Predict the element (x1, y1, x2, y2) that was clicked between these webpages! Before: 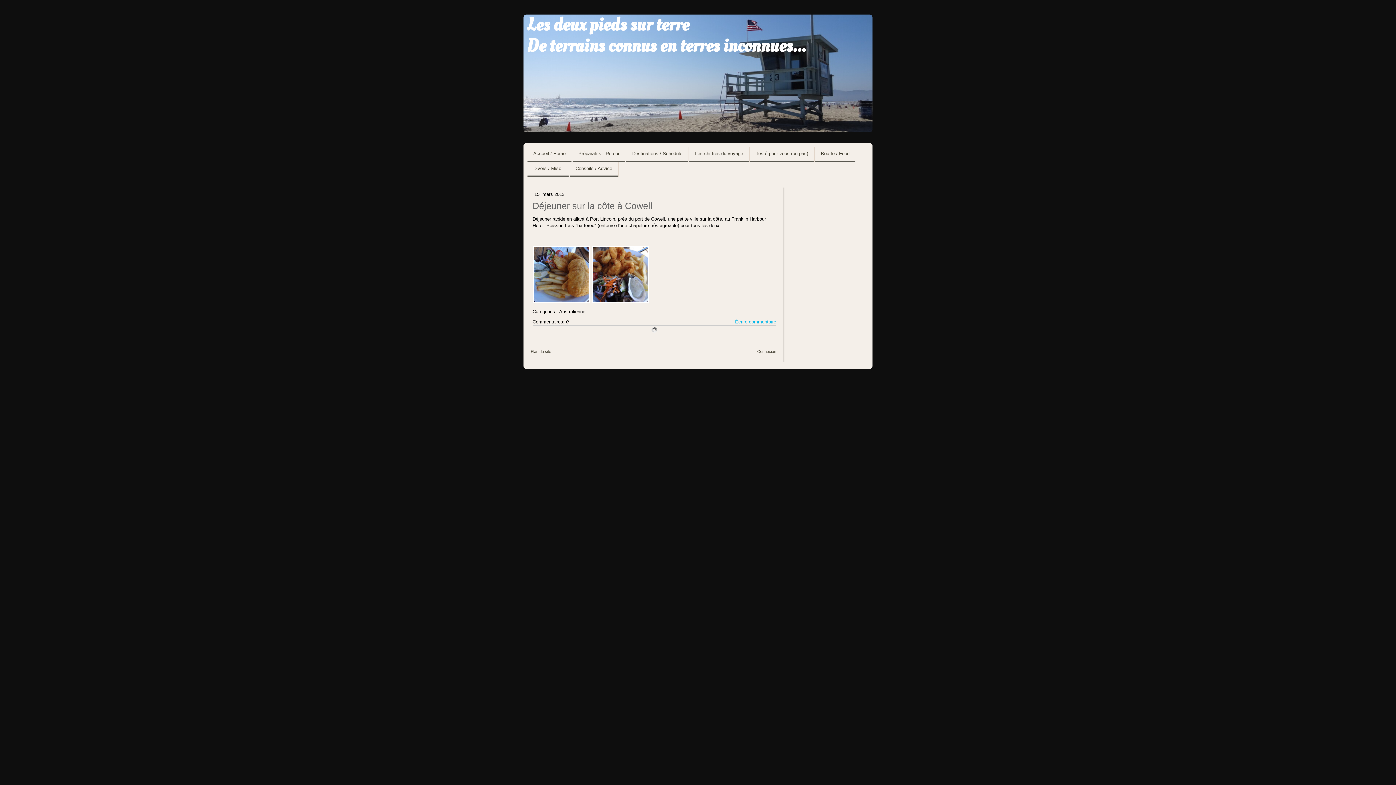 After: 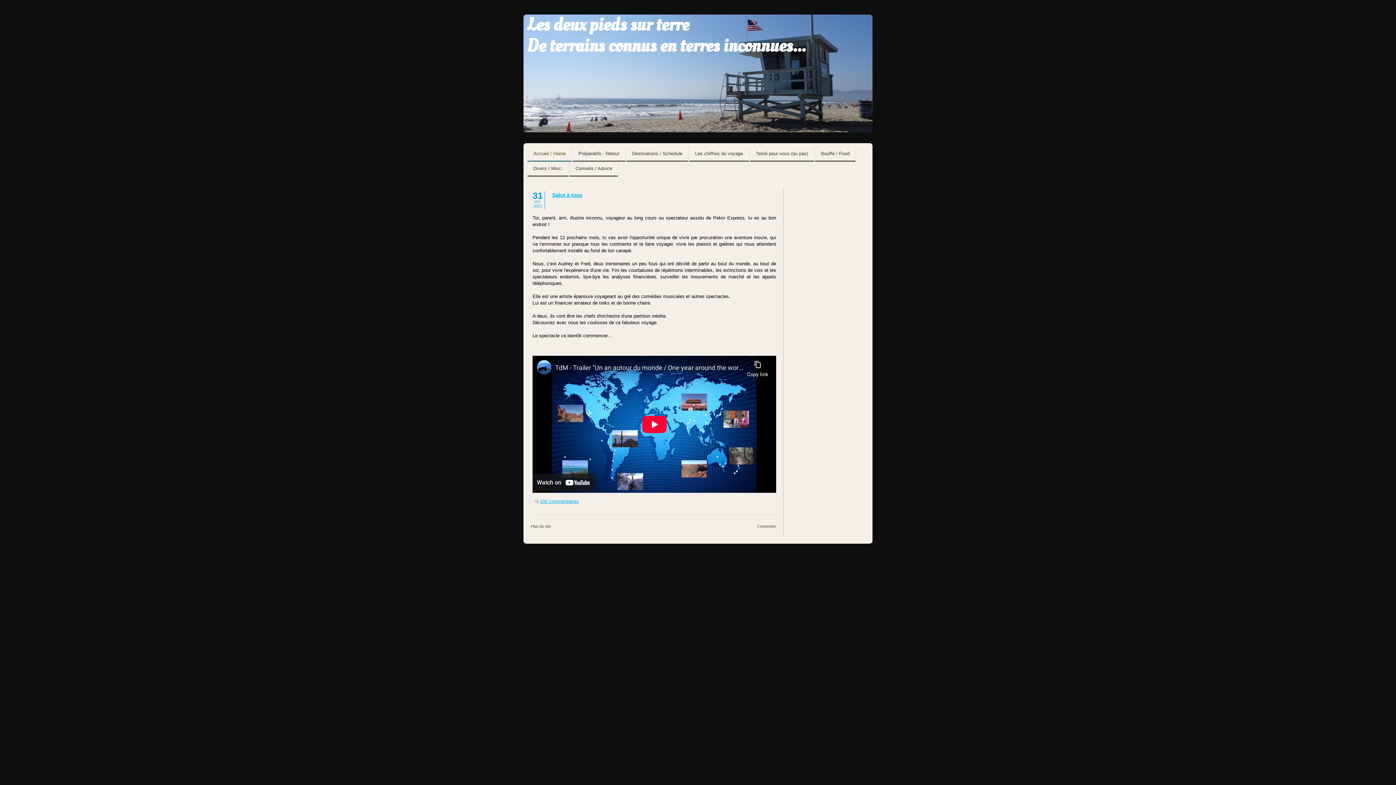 Action: label: Les deux pieds sur terre
De terrains connus en terres inconnues... bbox: (523, 14, 872, 132)